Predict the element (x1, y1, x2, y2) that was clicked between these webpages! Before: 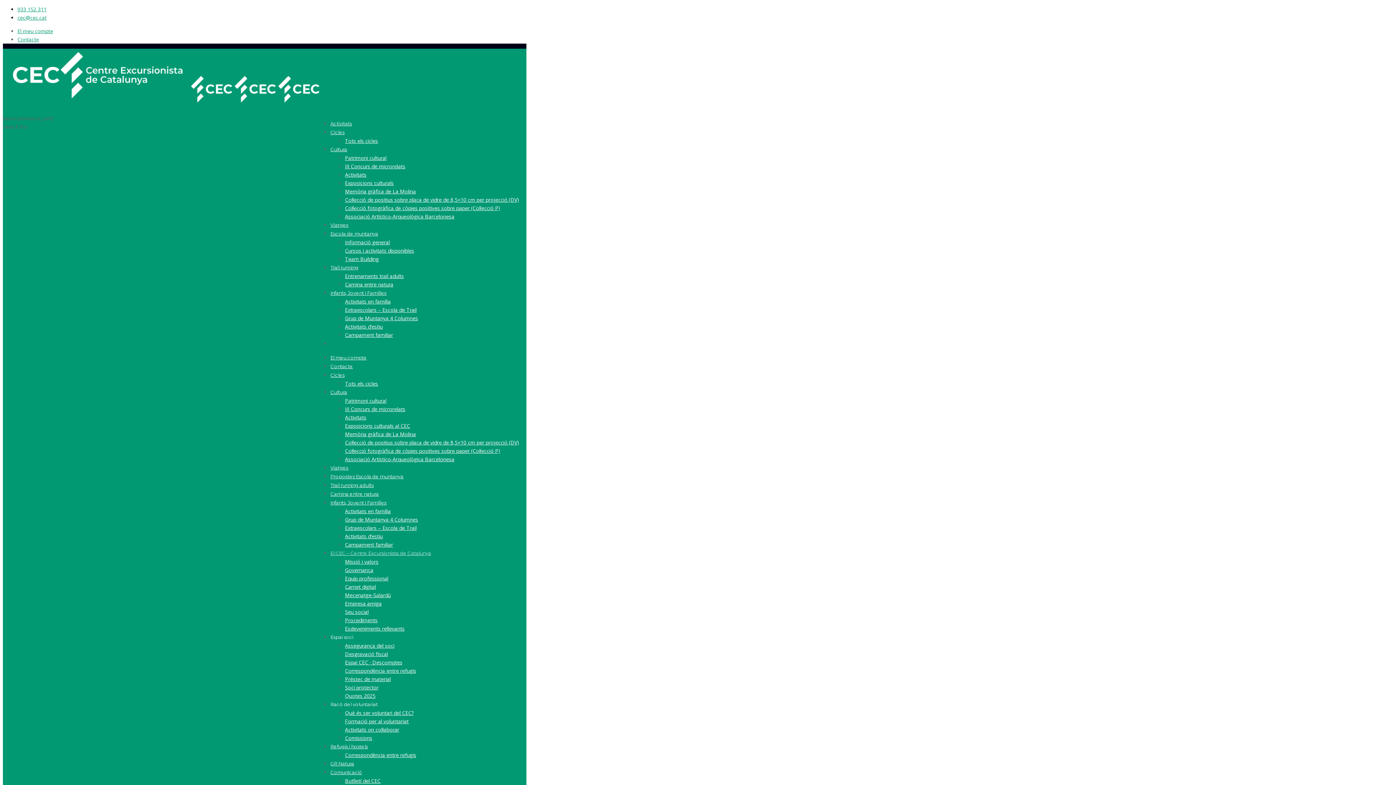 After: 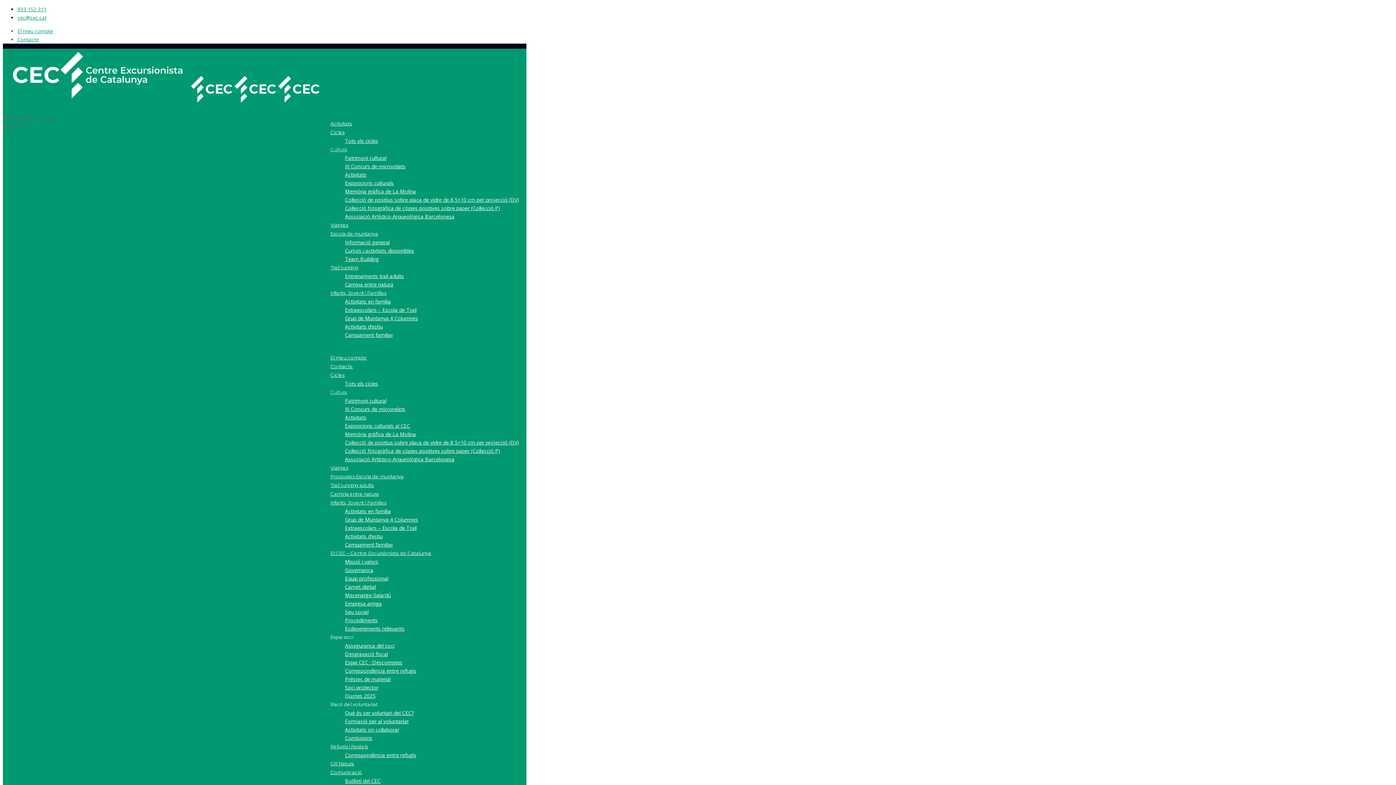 Action: bbox: (345, 188, 416, 194) label: Memòria gràfica de La Molina